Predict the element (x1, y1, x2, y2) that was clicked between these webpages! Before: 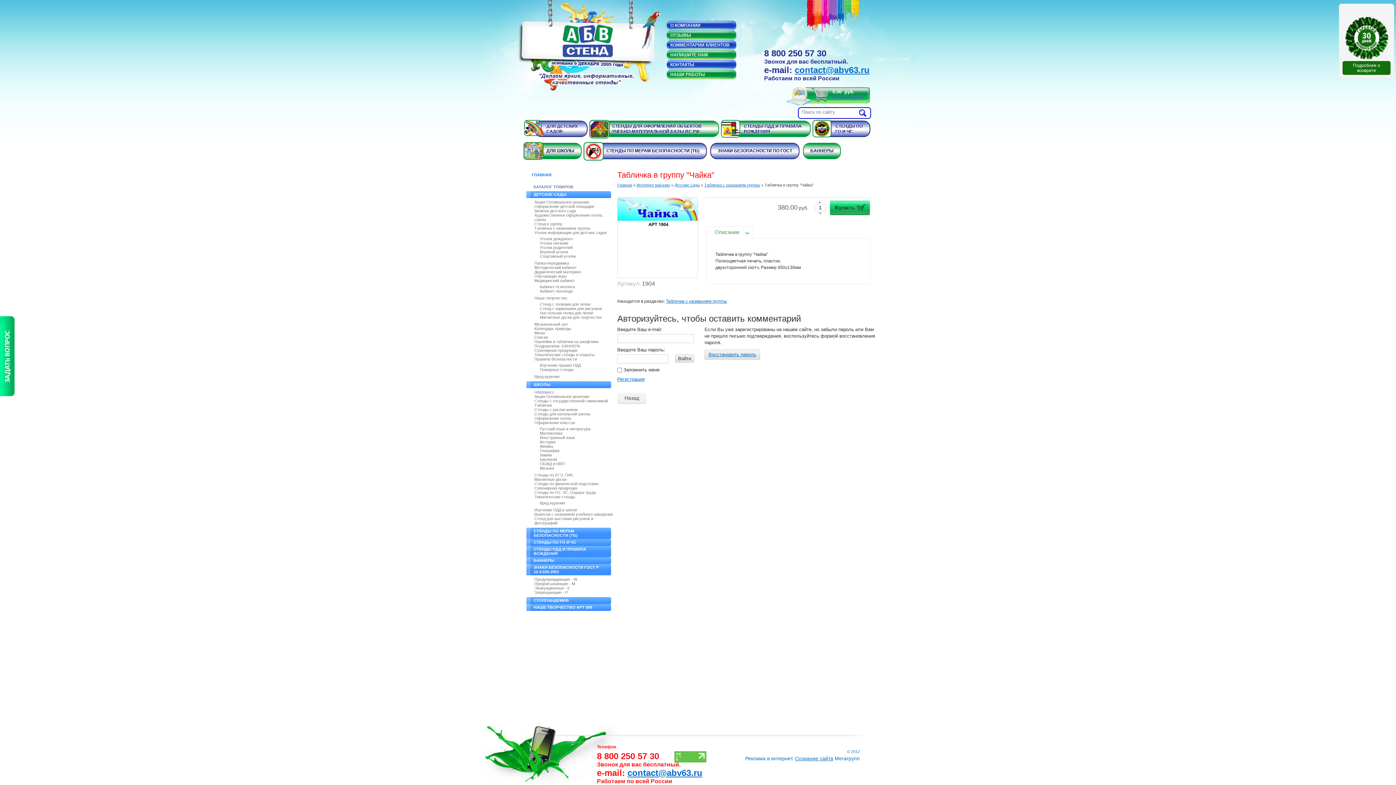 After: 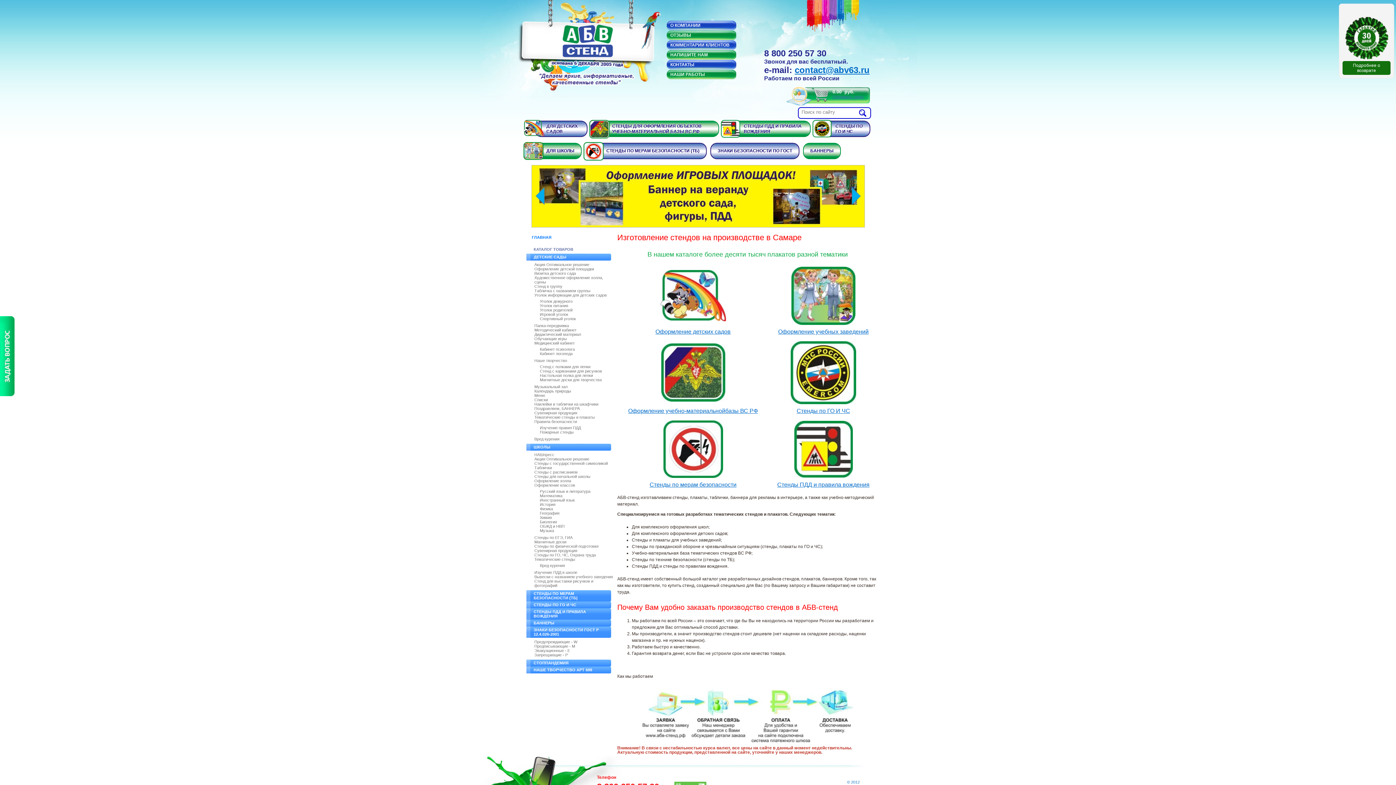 Action: label: ГЛАВНАЯ bbox: (526, 170, 601, 179)